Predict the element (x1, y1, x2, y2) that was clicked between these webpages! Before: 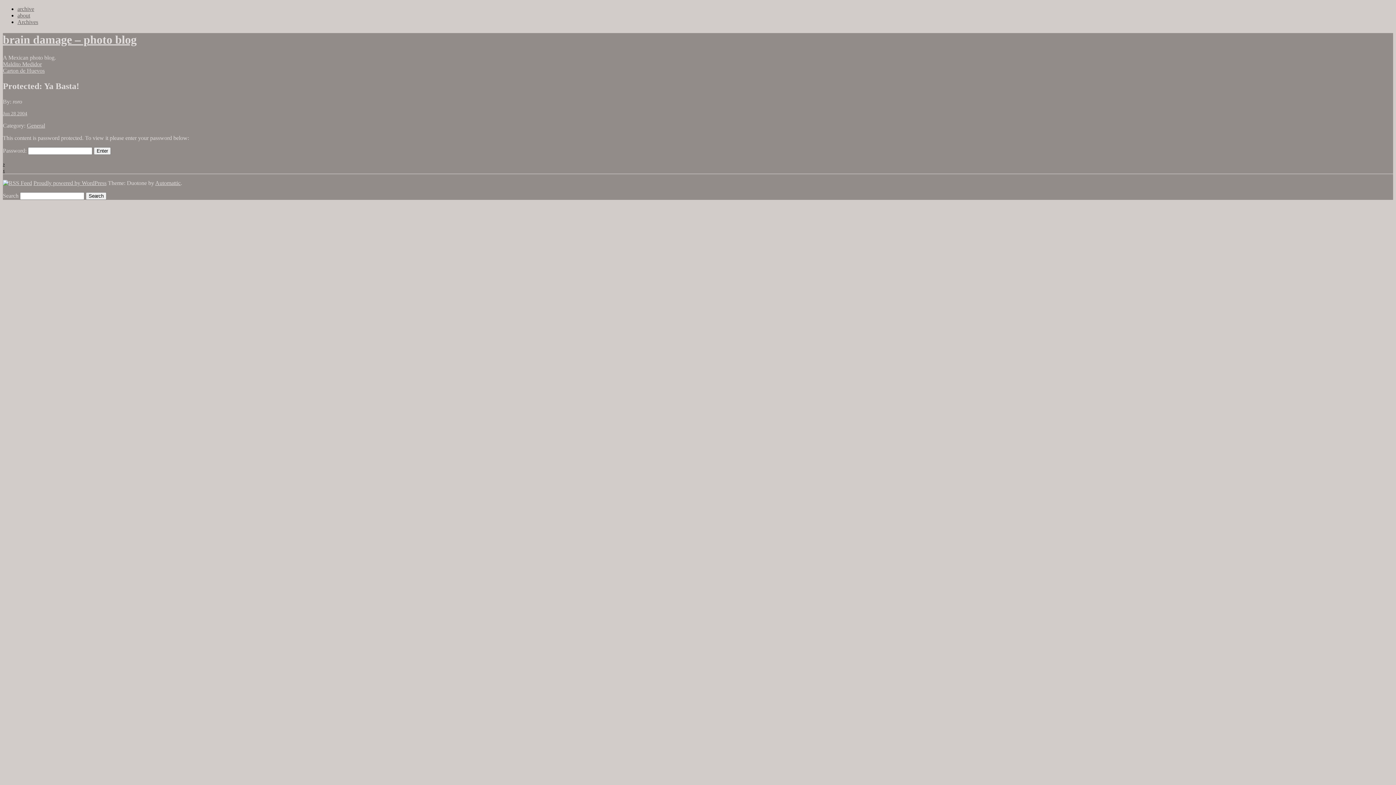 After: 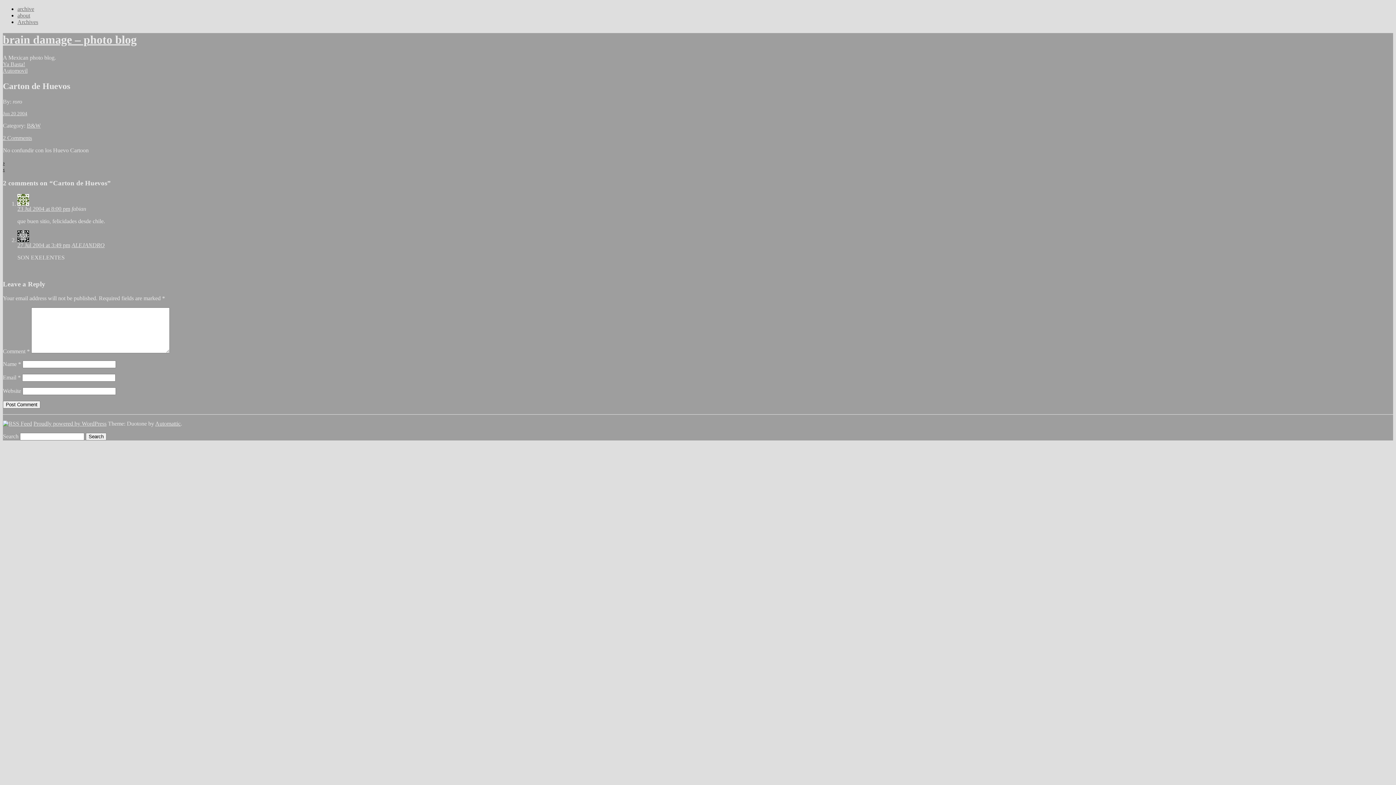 Action: label: Carton de Huevos bbox: (2, 67, 44, 73)